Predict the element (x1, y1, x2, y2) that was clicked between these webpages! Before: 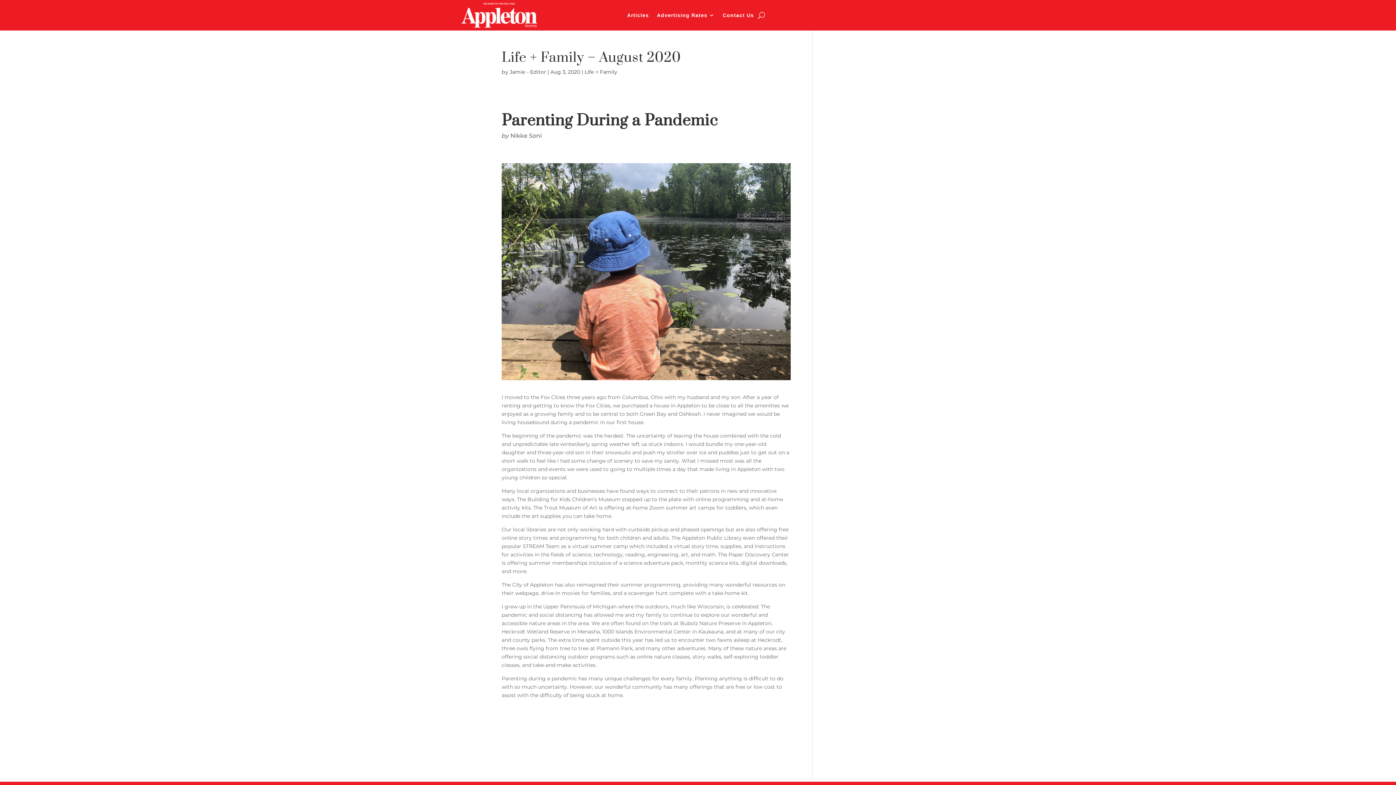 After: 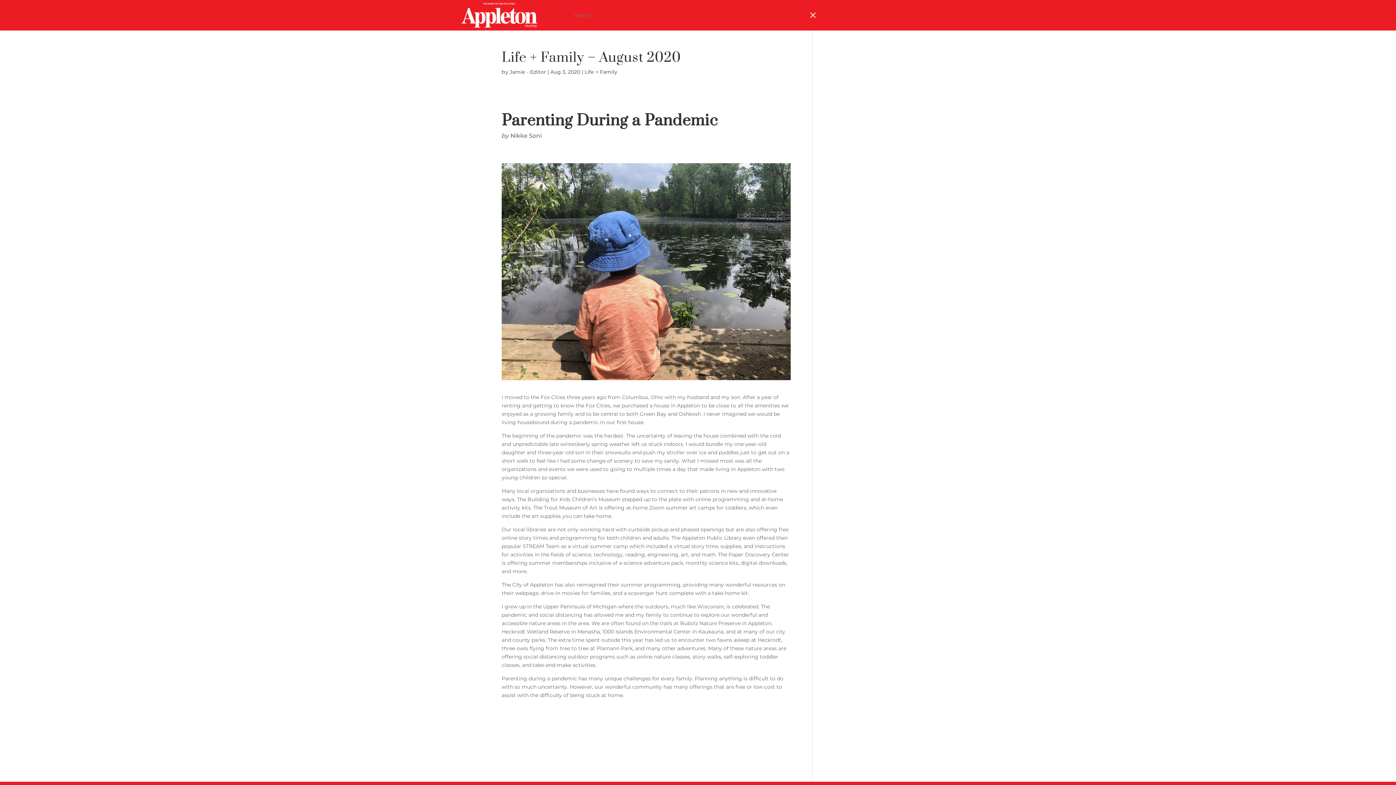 Action: bbox: (758, 9, 765, 21)